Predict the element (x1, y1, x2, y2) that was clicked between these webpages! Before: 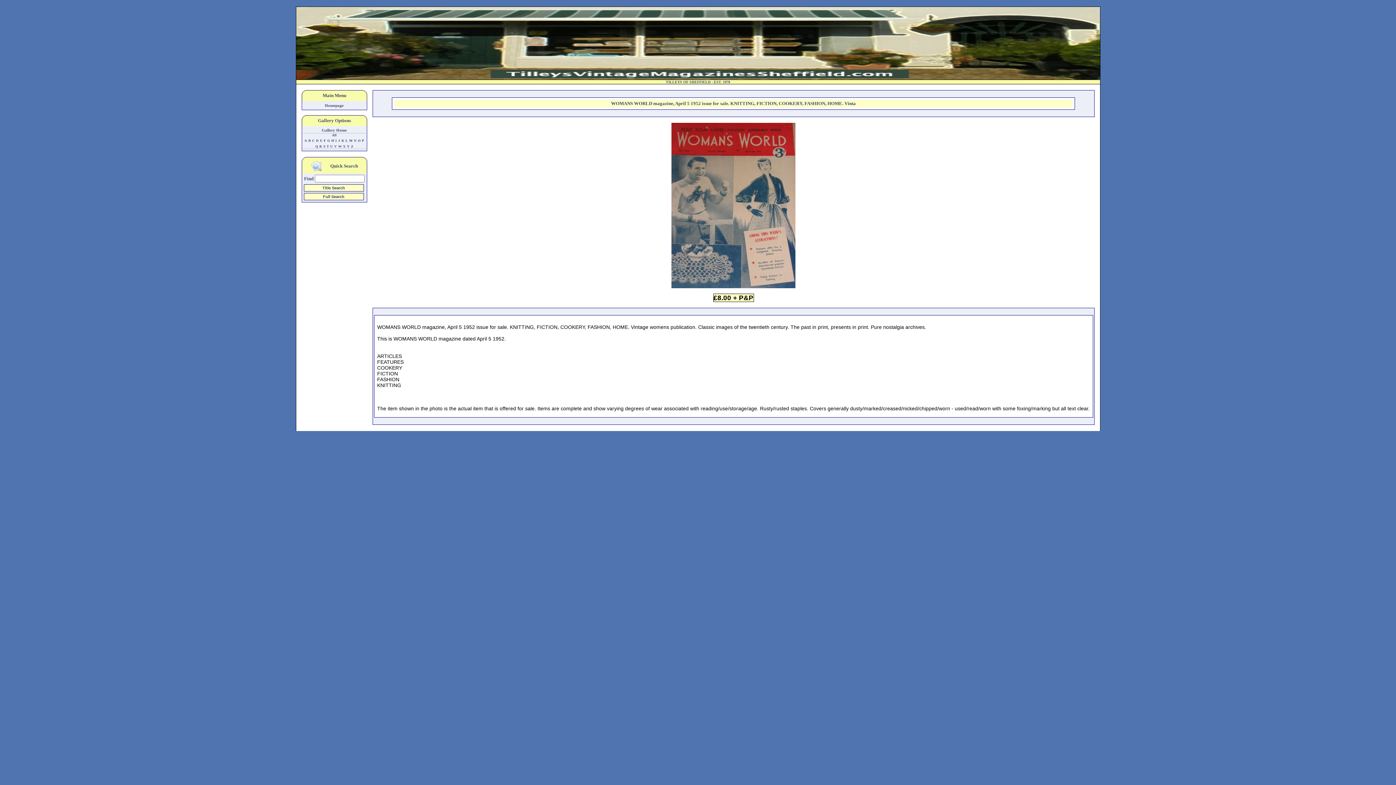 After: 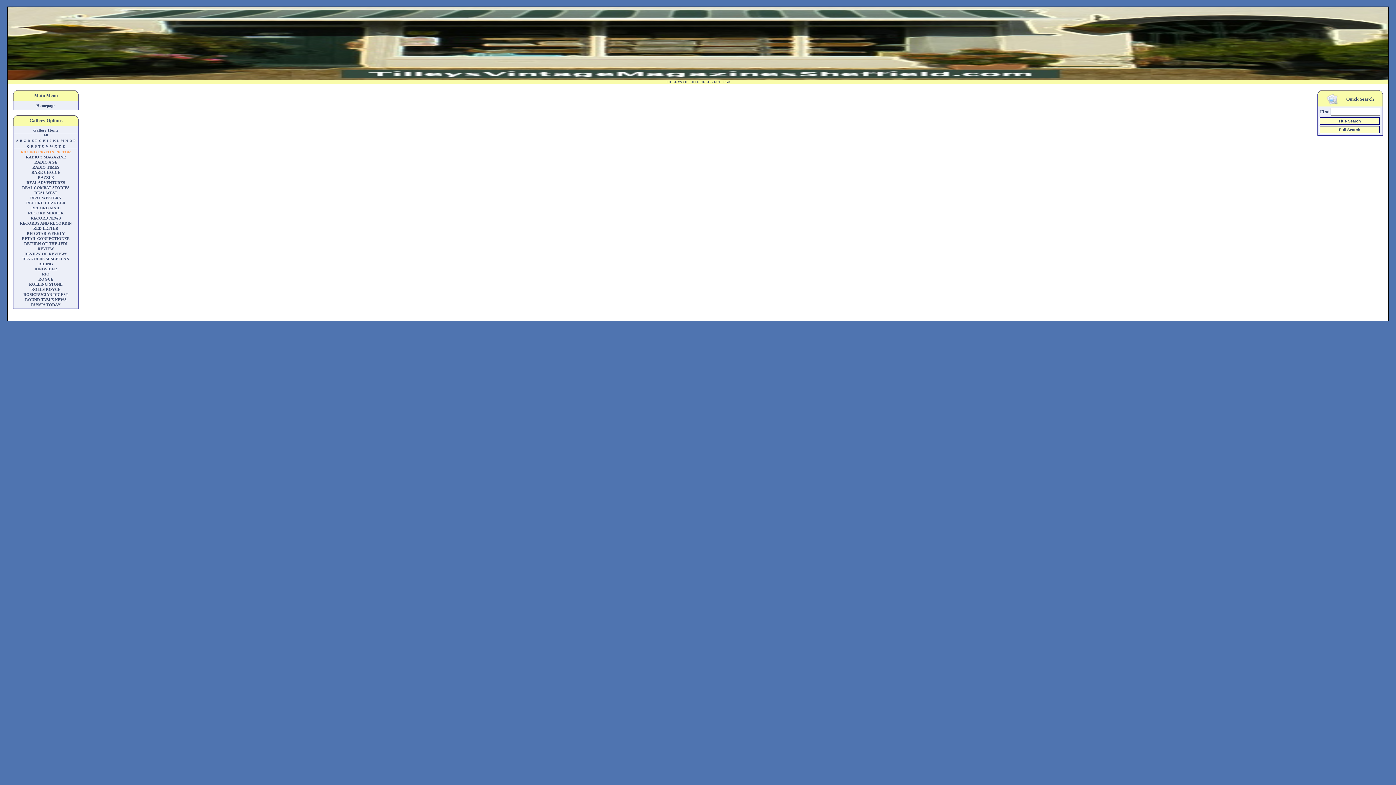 Action: label: R bbox: (319, 144, 322, 148)